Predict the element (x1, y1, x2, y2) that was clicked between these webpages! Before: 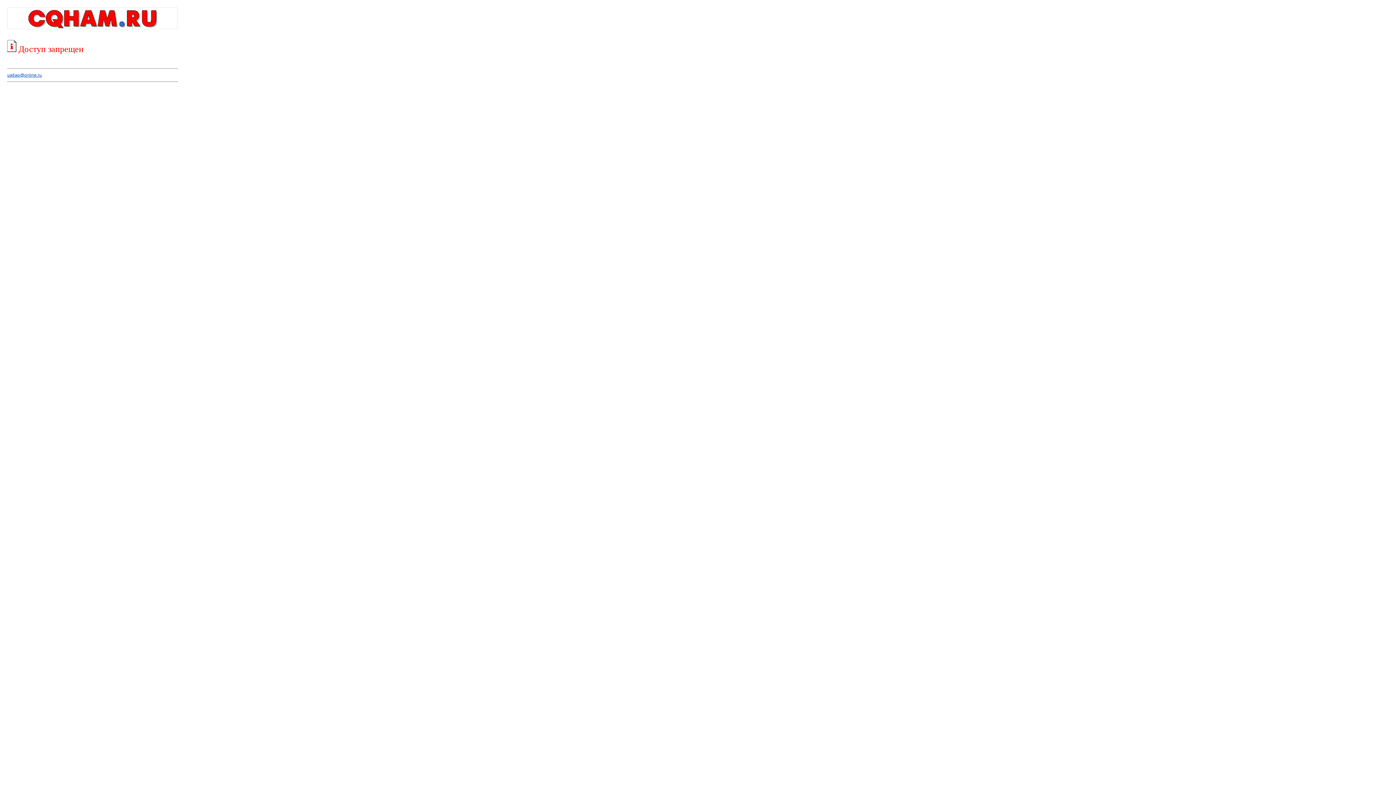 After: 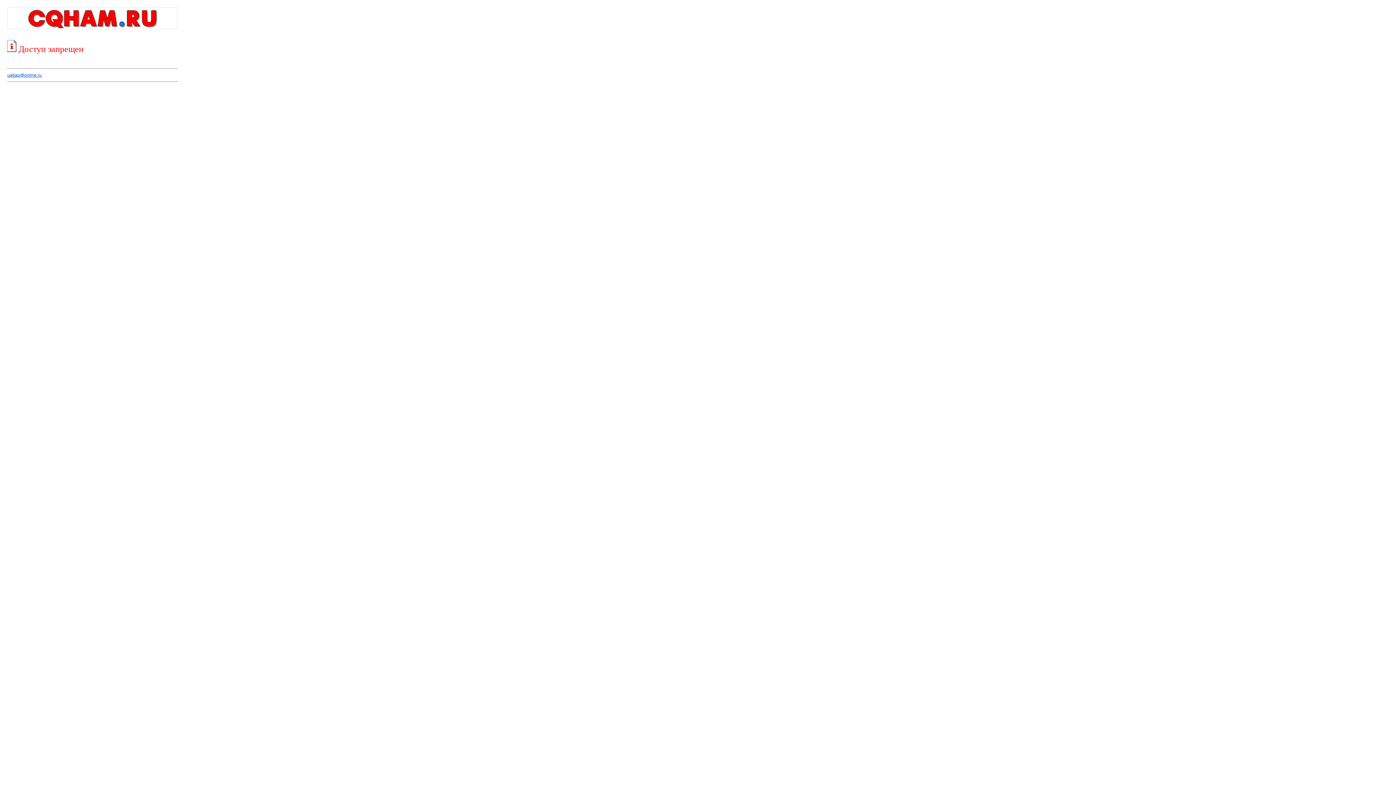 Action: label: ua6ap@online.ru bbox: (7, 72, 41, 77)